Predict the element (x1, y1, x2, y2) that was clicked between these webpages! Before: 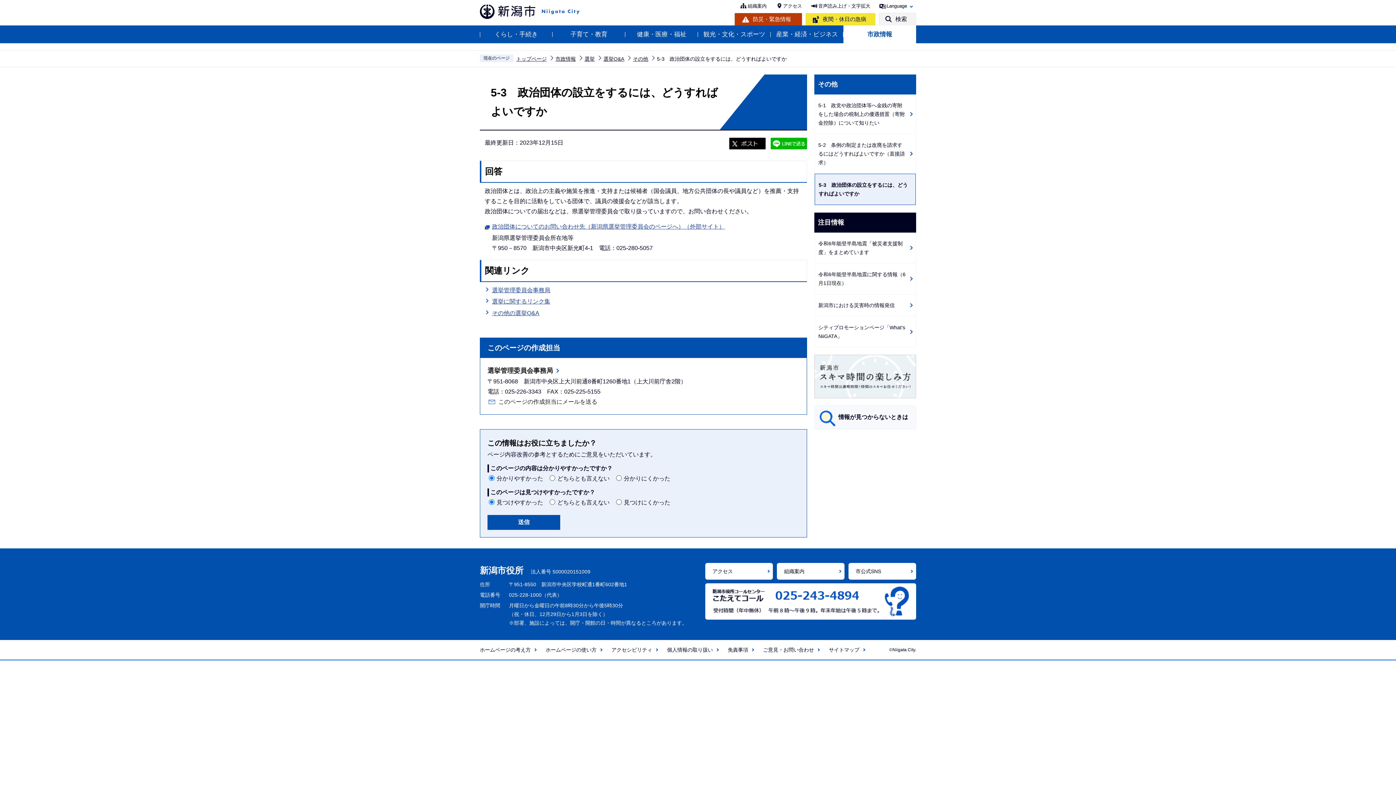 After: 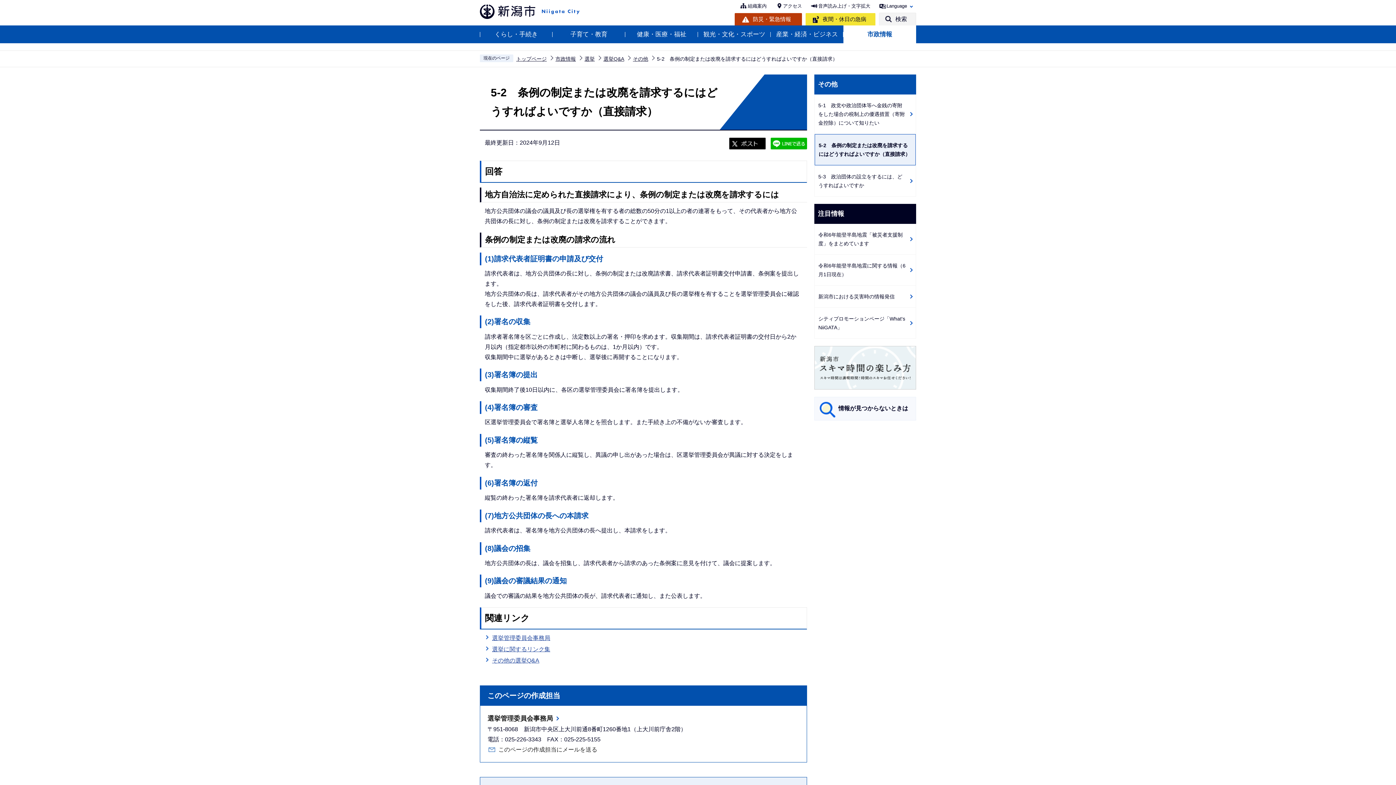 Action: bbox: (814, 134, 916, 173) label: 5-2　条例の制定または改廃を請求するにはどうすればよいですか（直接請求）